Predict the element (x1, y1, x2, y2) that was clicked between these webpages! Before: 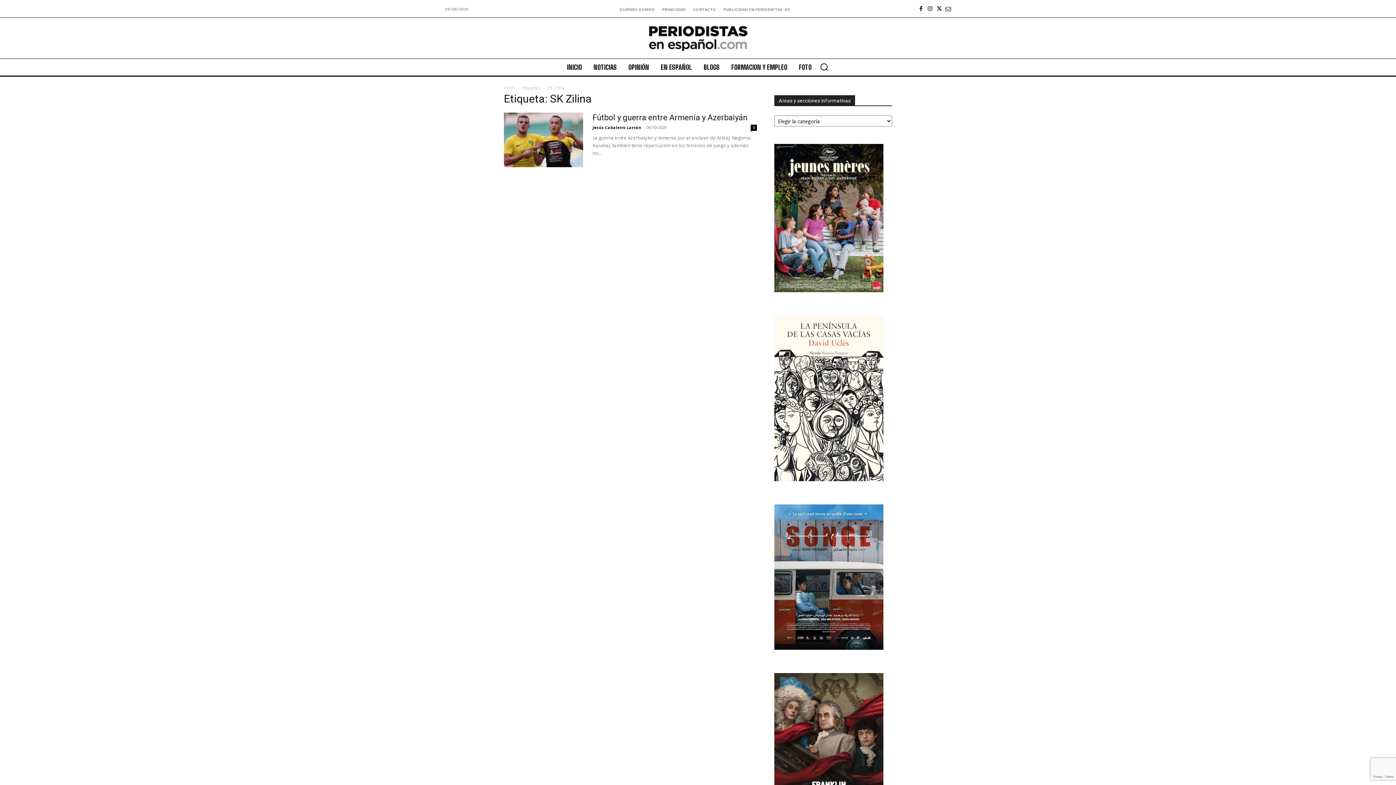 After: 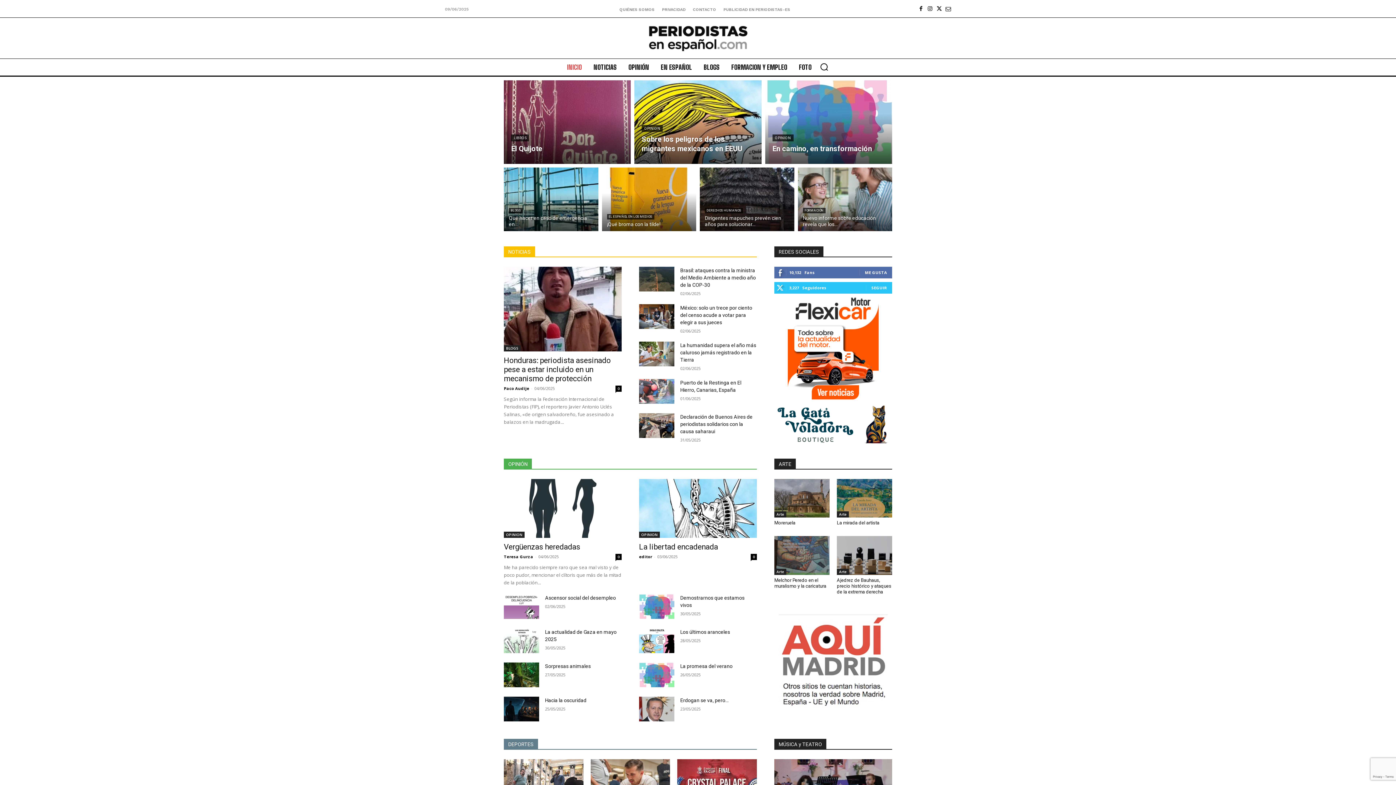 Action: bbox: (576, 25, 820, 51)